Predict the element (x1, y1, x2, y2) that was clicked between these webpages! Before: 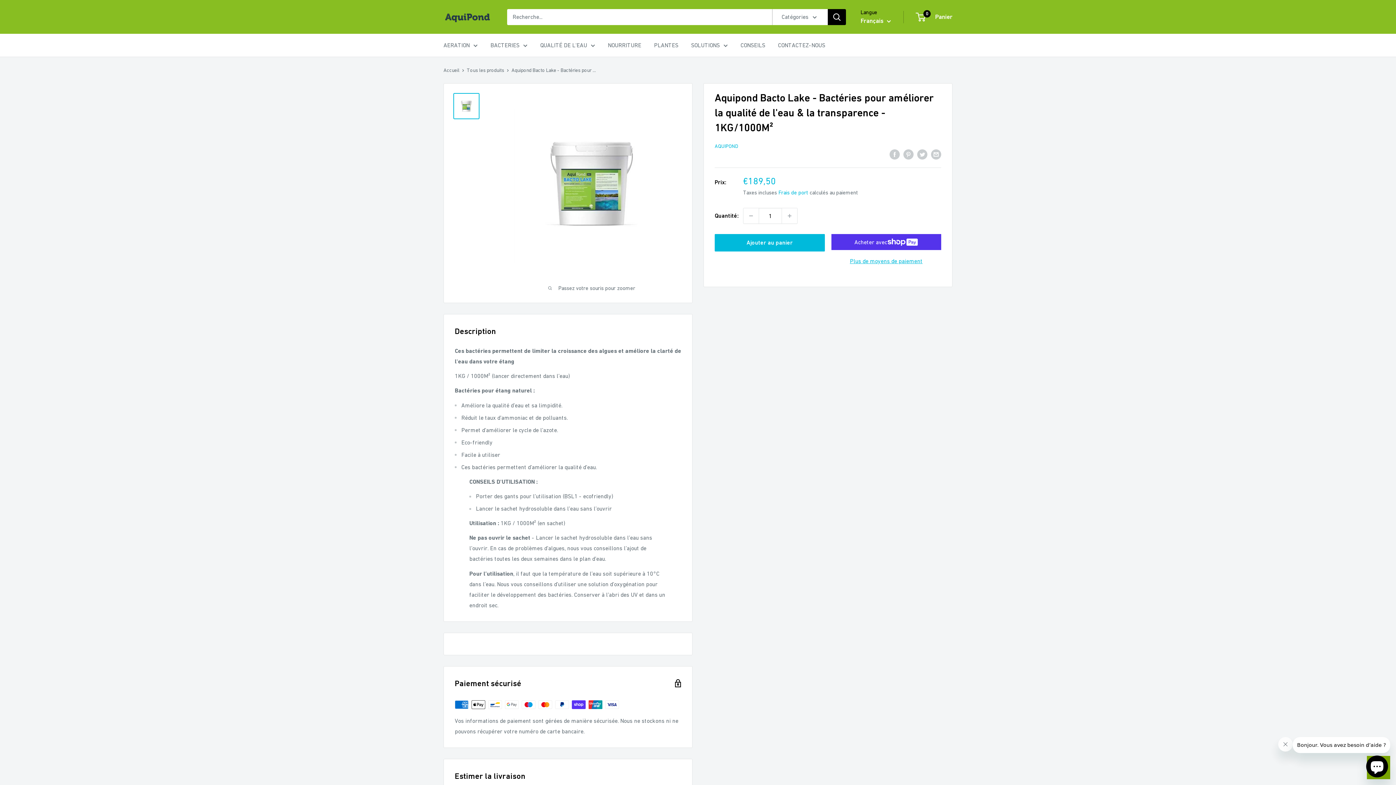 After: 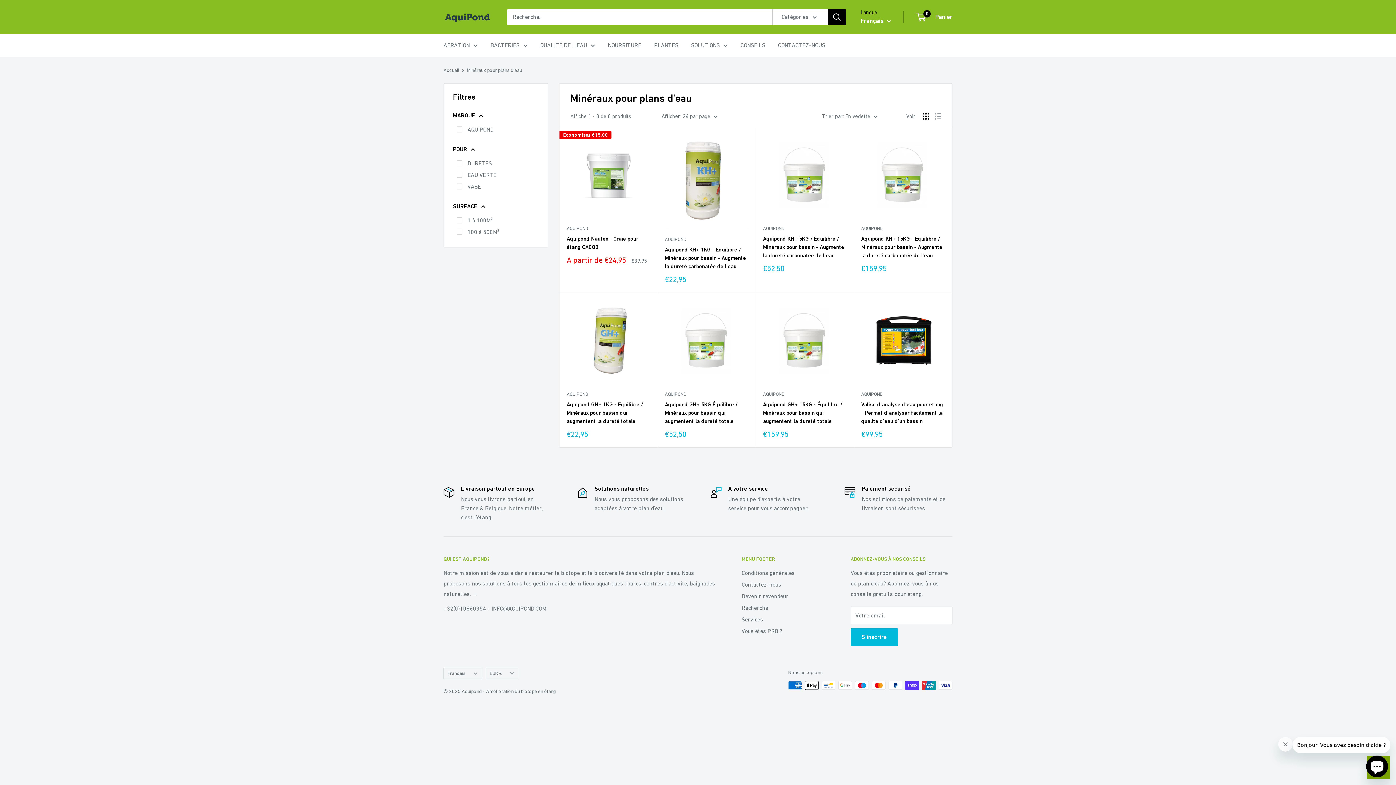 Action: label: QUALITÉ DE L'EAU bbox: (540, 40, 595, 50)